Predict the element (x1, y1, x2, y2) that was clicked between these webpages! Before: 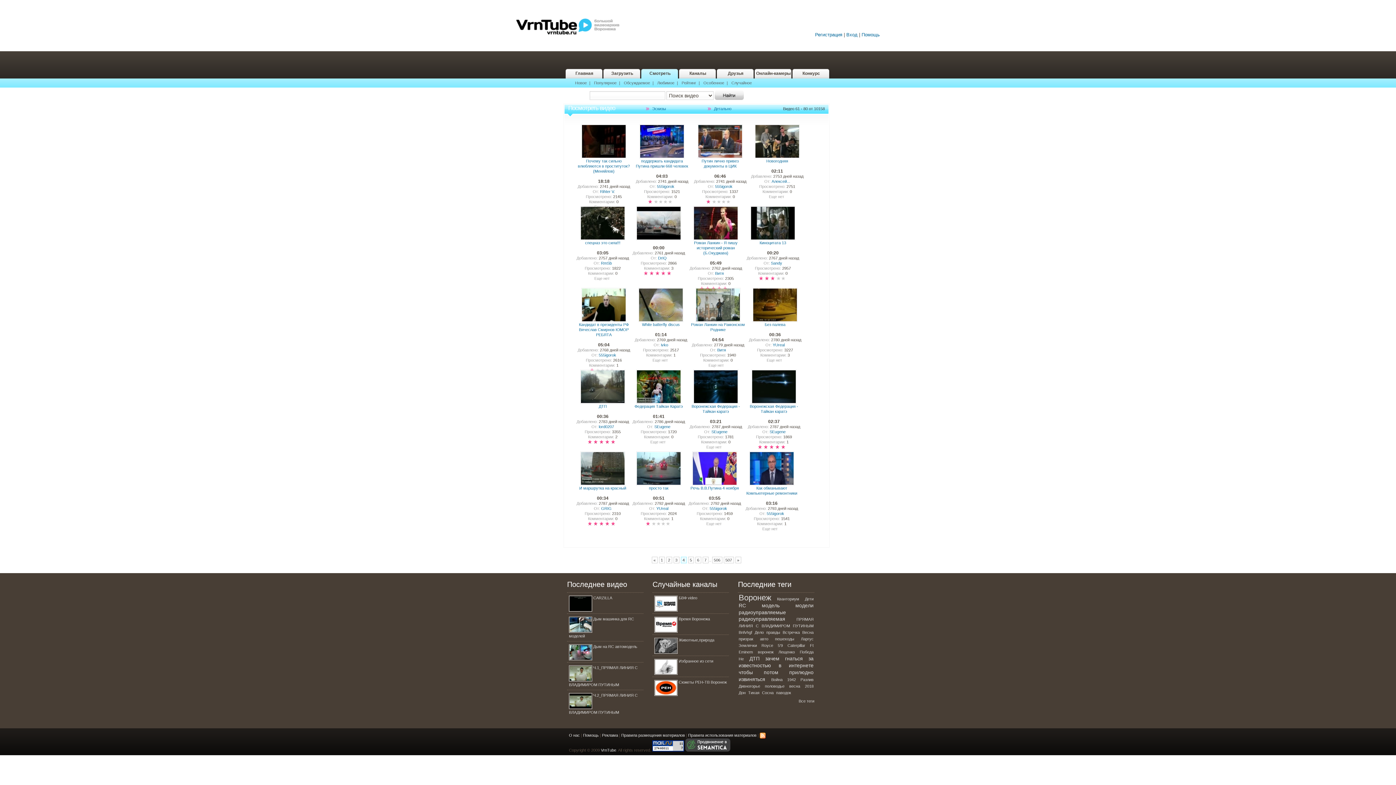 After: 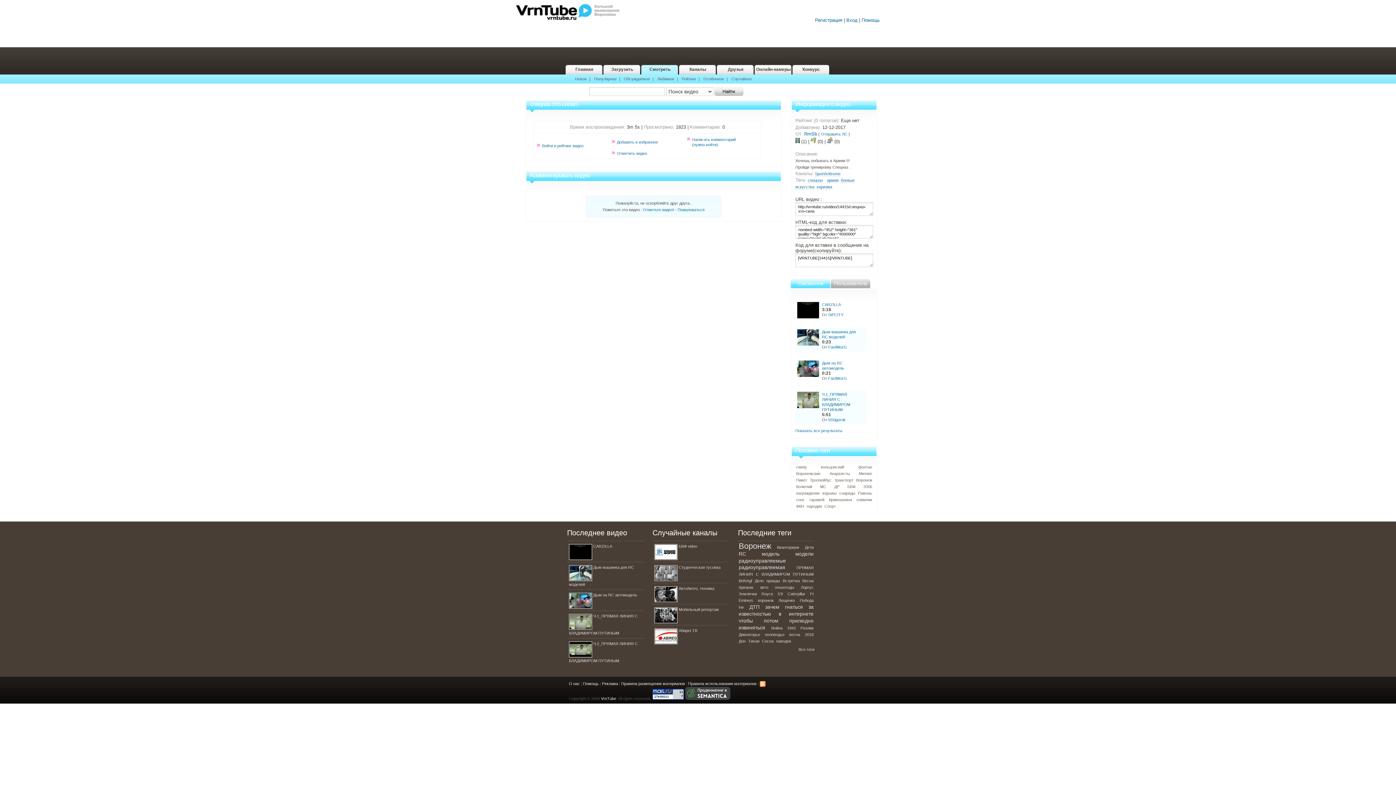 Action: label: спецназ это сила!!! bbox: (576, 240, 629, 245)